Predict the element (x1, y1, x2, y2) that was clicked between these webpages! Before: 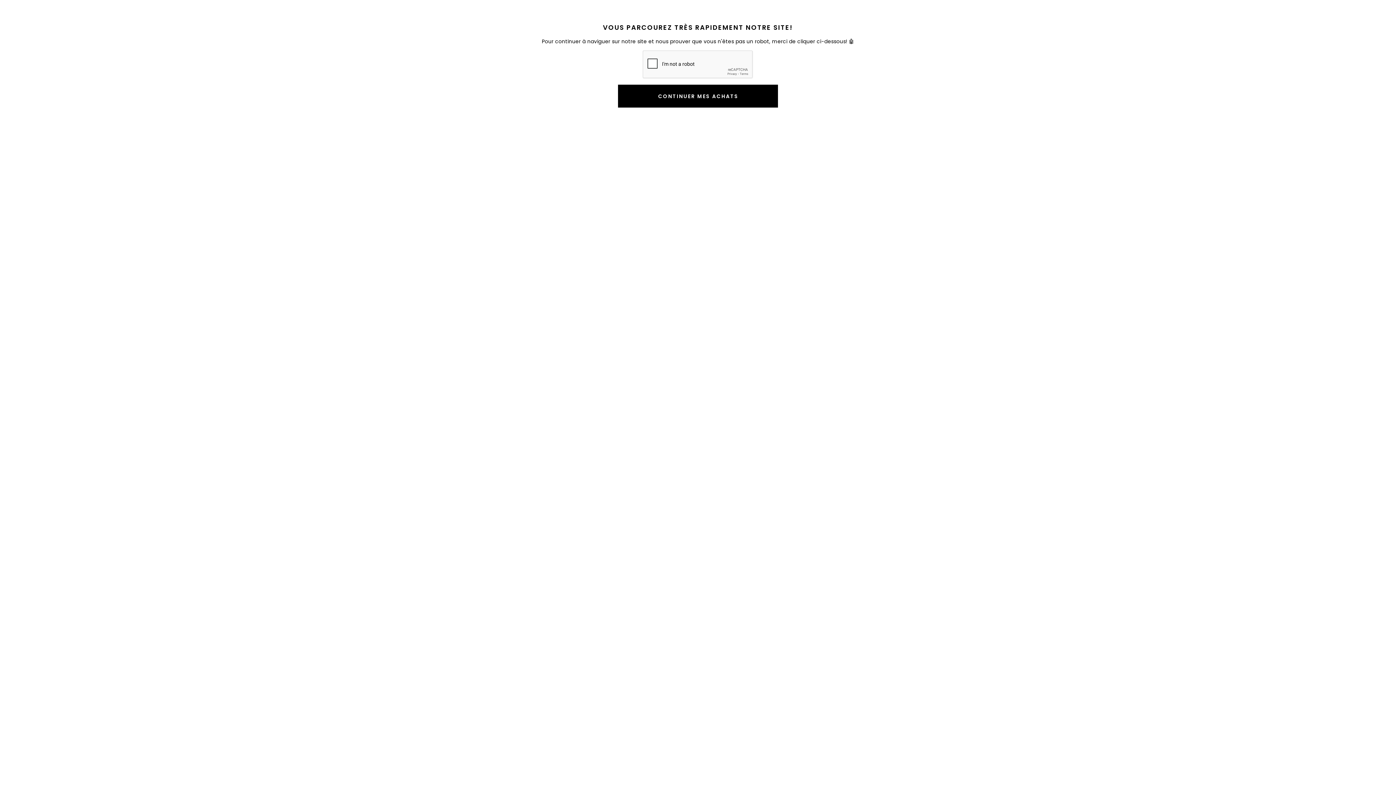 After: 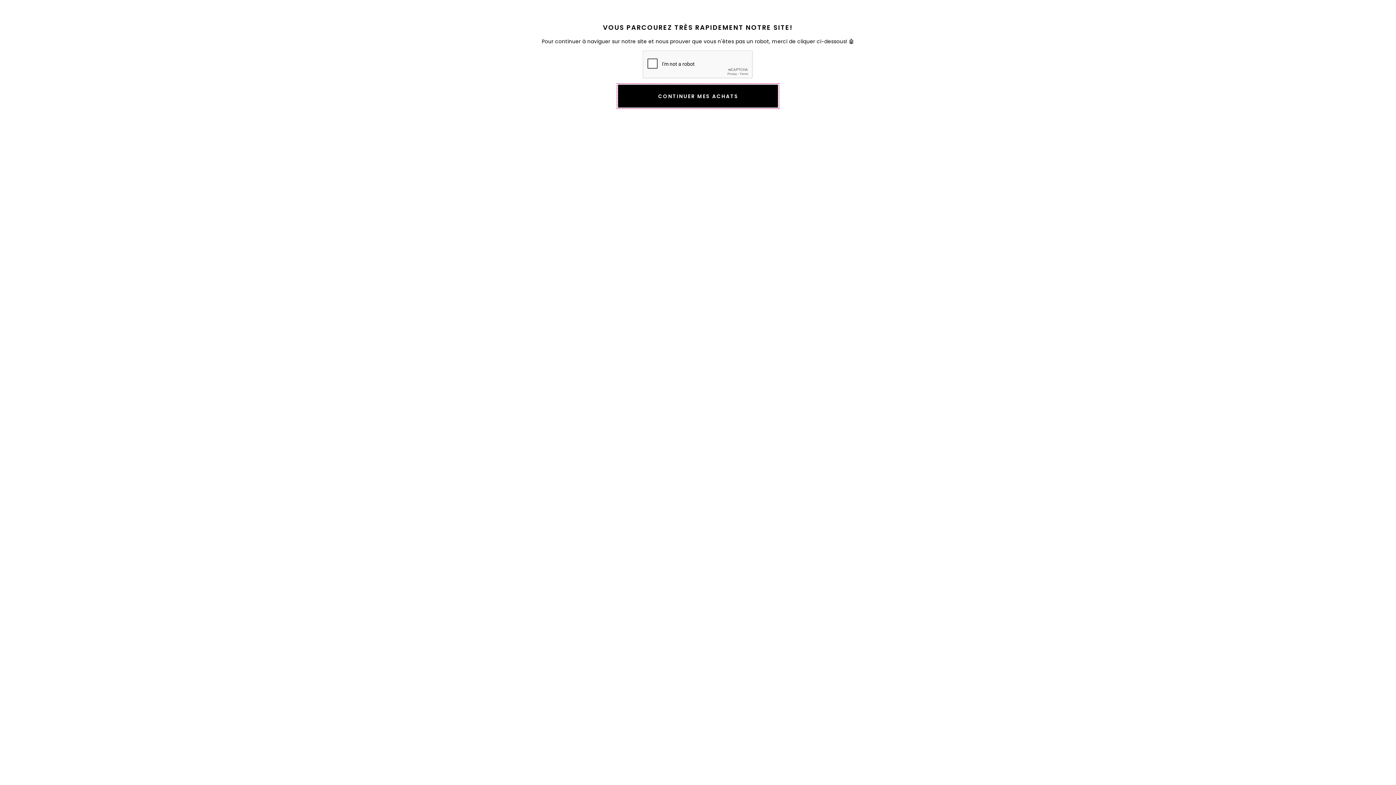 Action: bbox: (618, 84, 778, 107) label: CONTINUER MES ACHATS